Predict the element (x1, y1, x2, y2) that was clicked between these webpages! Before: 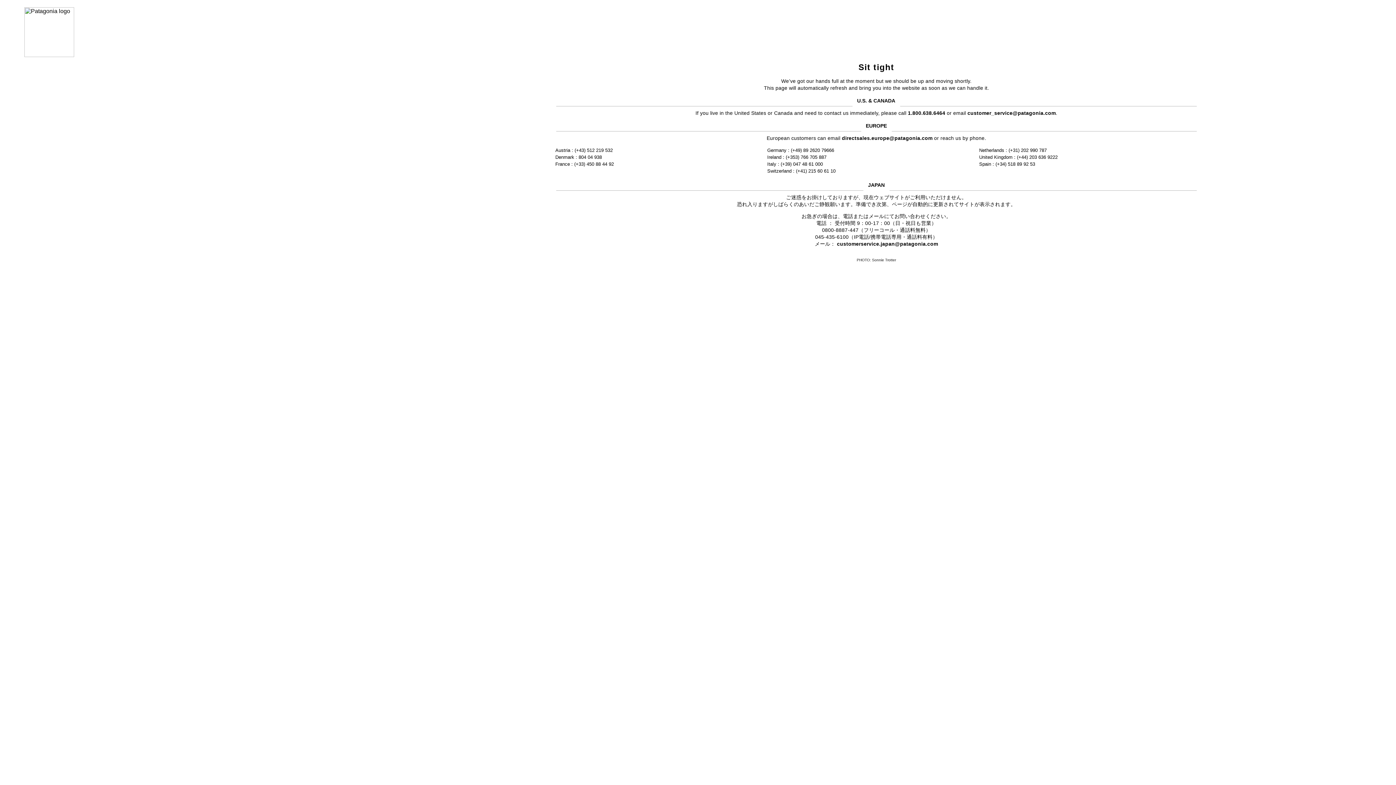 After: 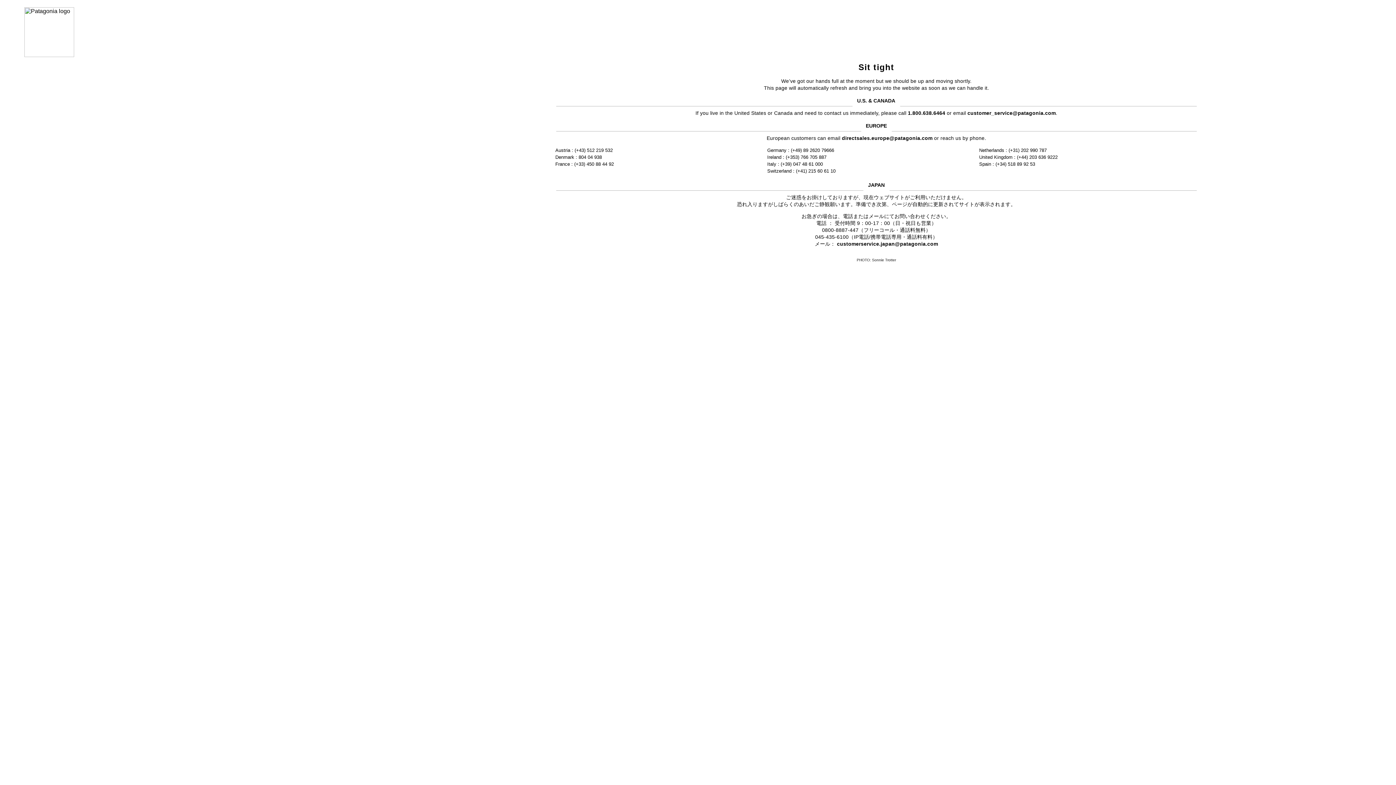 Action: bbox: (967, 110, 1056, 115) label: customer_service@patagonia.com